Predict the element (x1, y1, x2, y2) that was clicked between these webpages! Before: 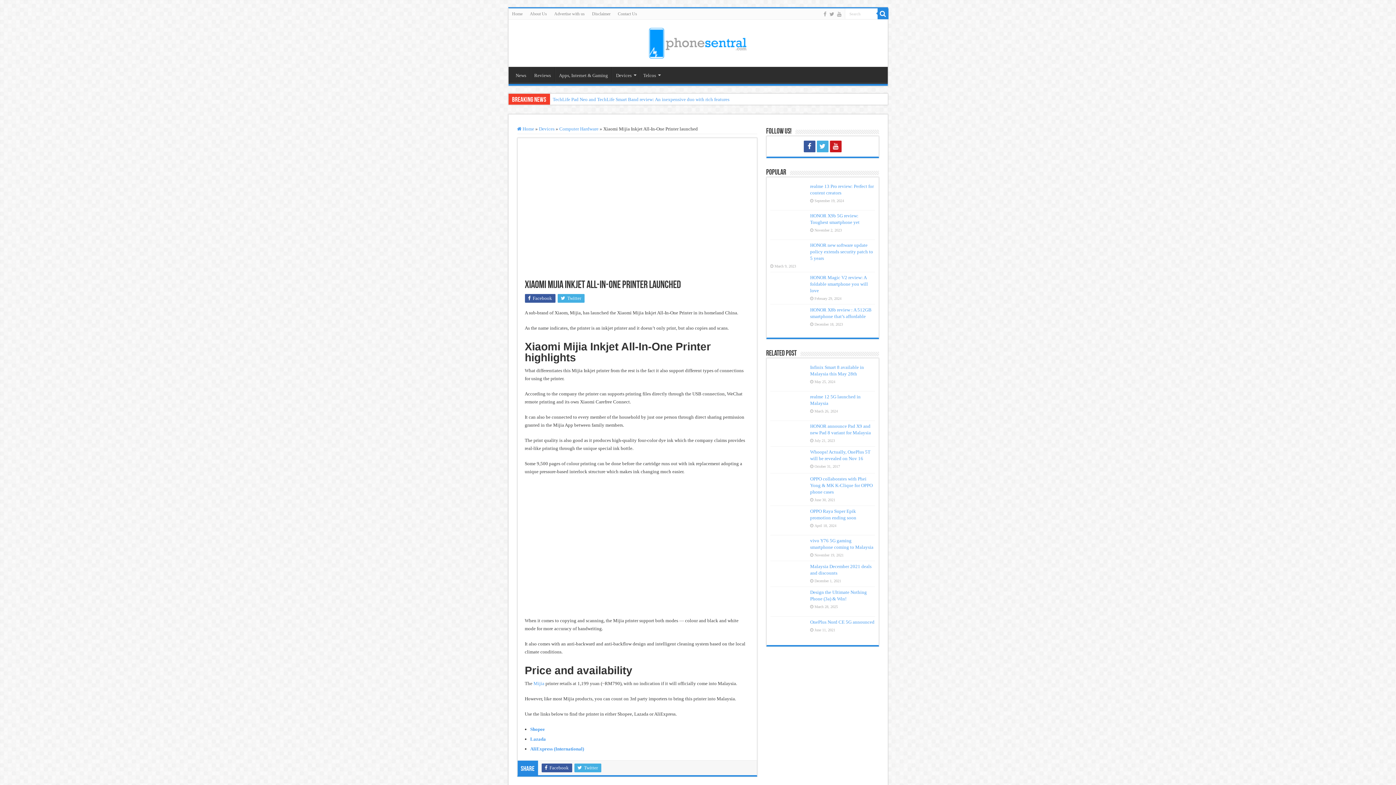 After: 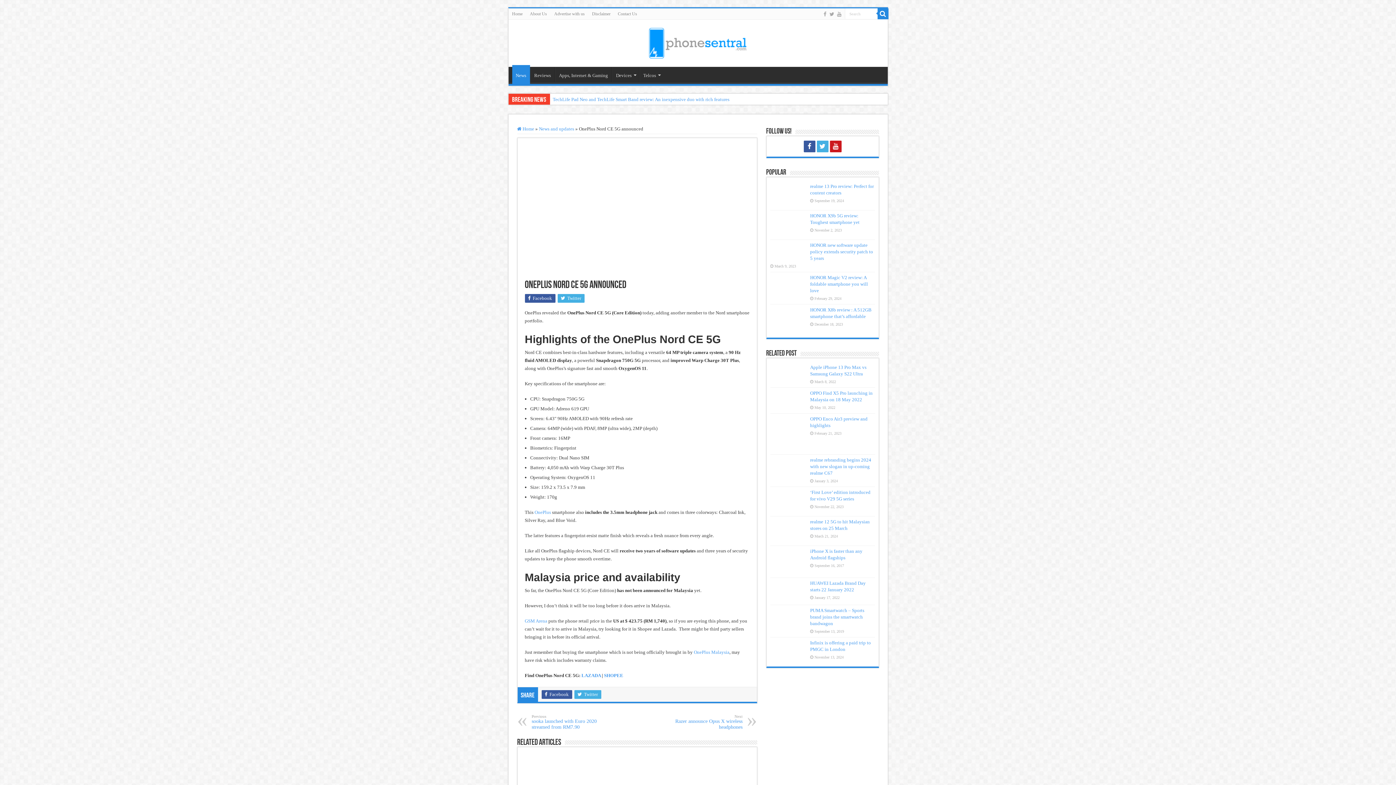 Action: bbox: (770, 619, 806, 639)